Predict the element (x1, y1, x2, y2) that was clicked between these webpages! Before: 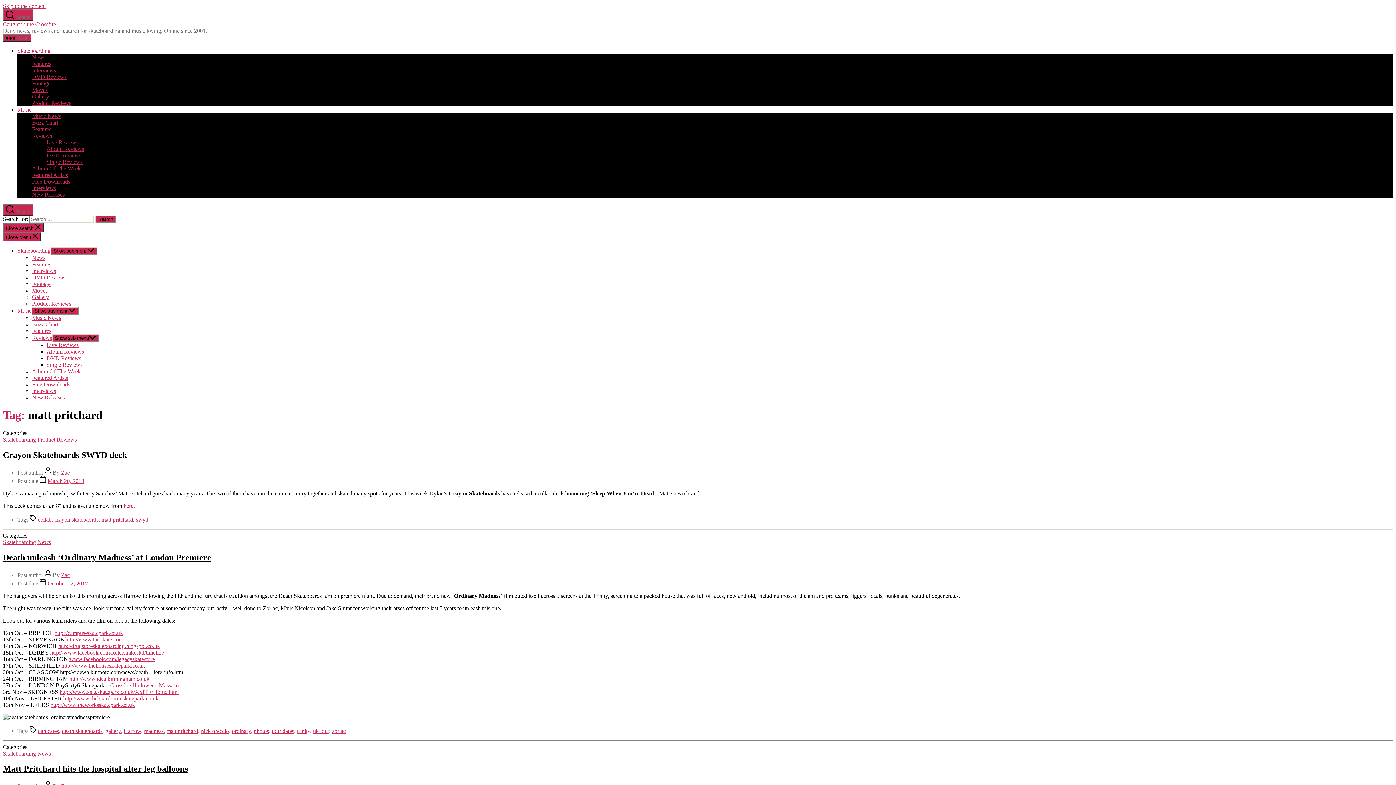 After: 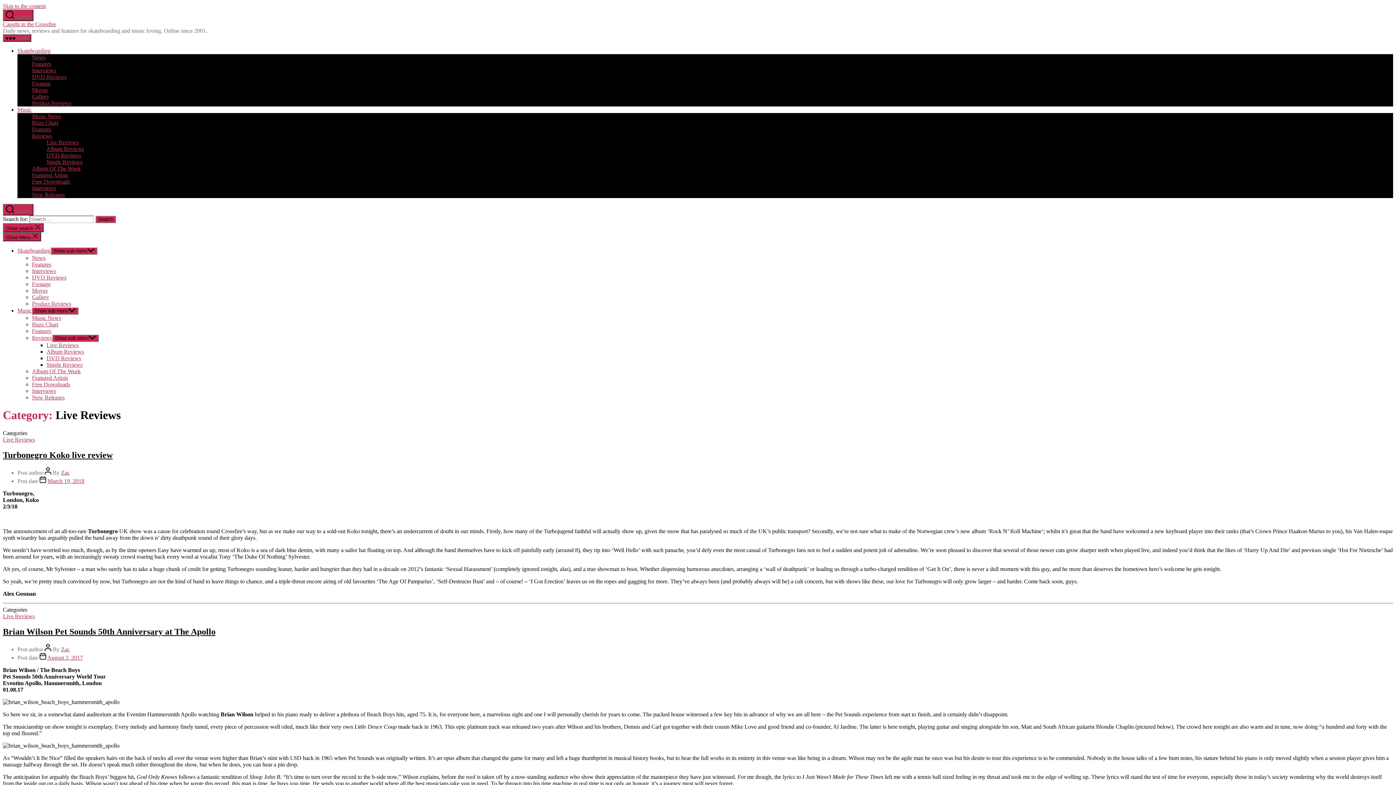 Action: bbox: (46, 139, 78, 145) label: Live Reviews